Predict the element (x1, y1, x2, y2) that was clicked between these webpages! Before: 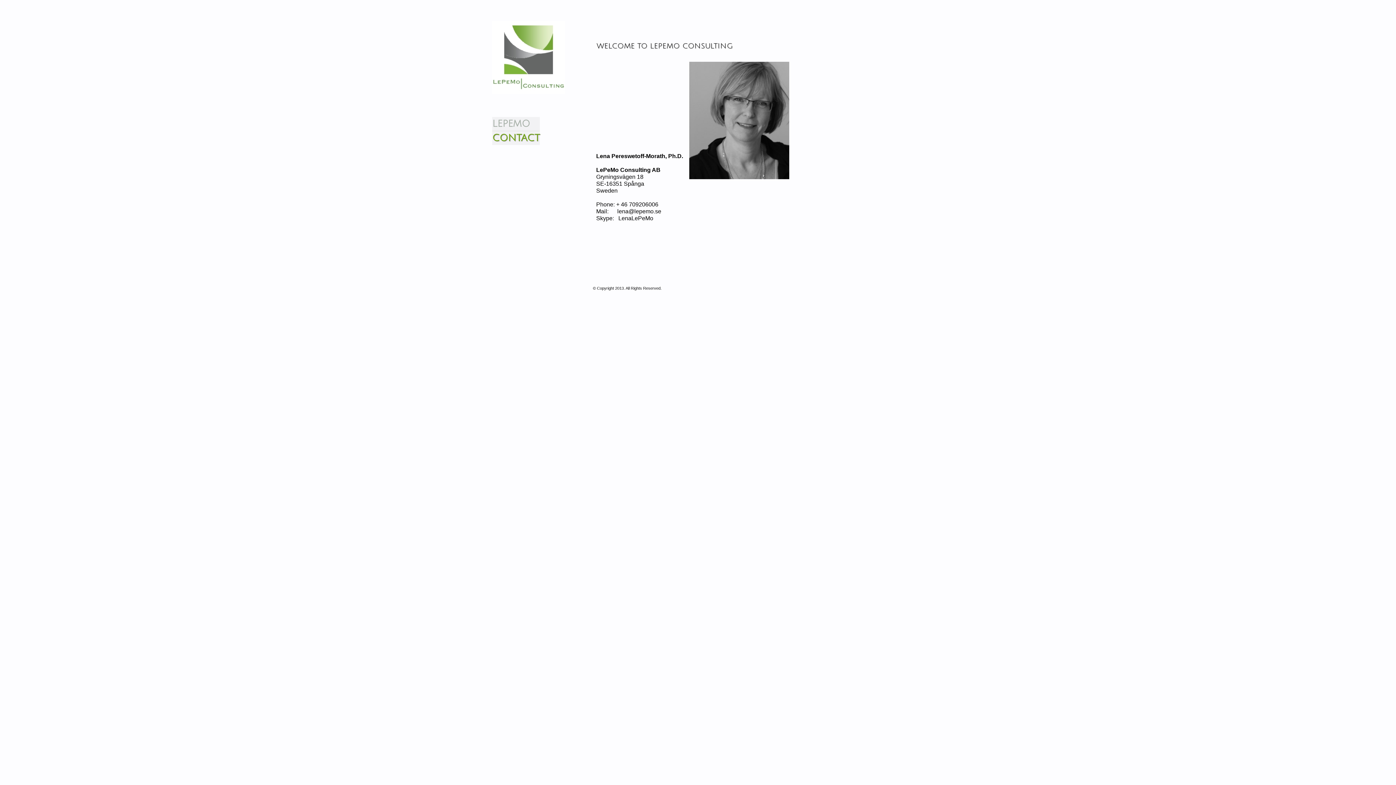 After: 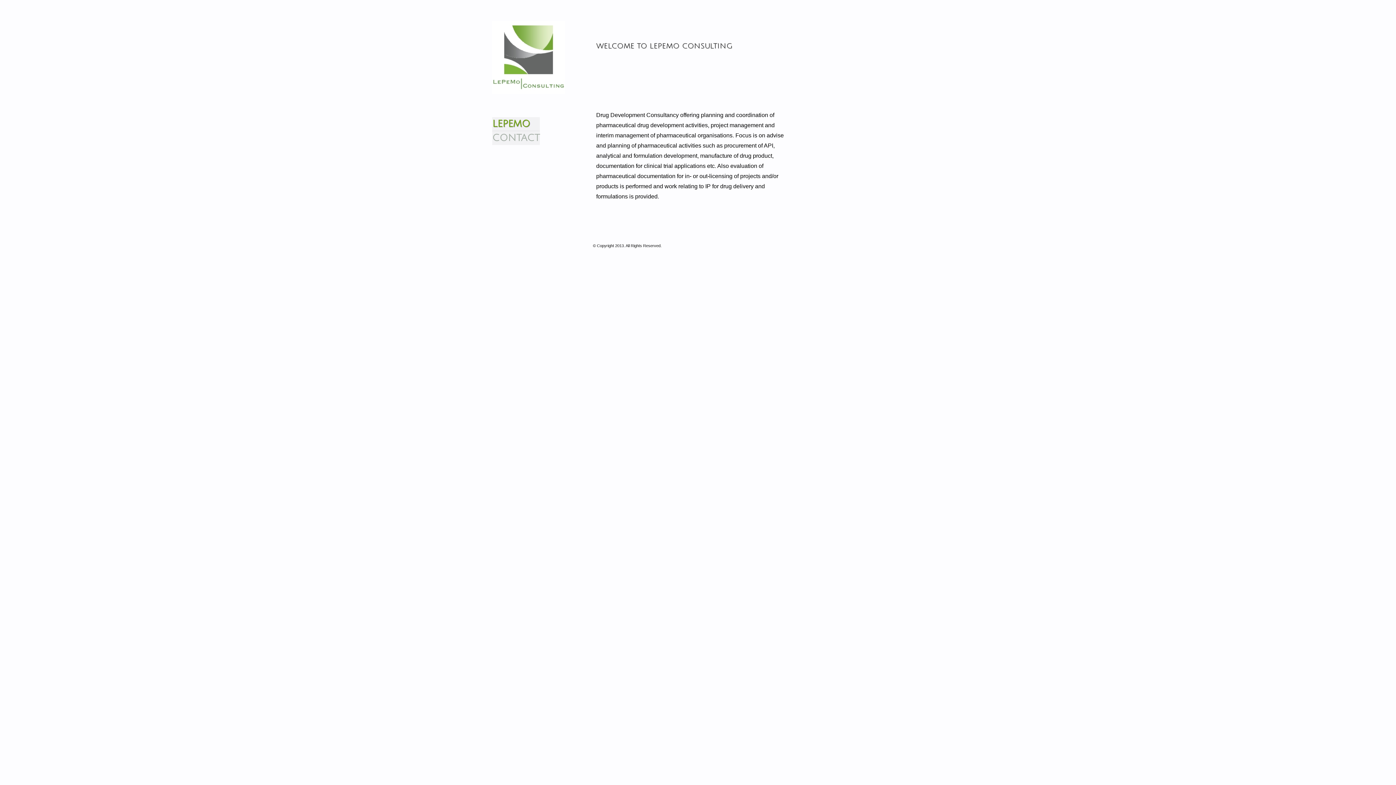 Action: label: LEPEMO bbox: (492, 117, 540, 130)